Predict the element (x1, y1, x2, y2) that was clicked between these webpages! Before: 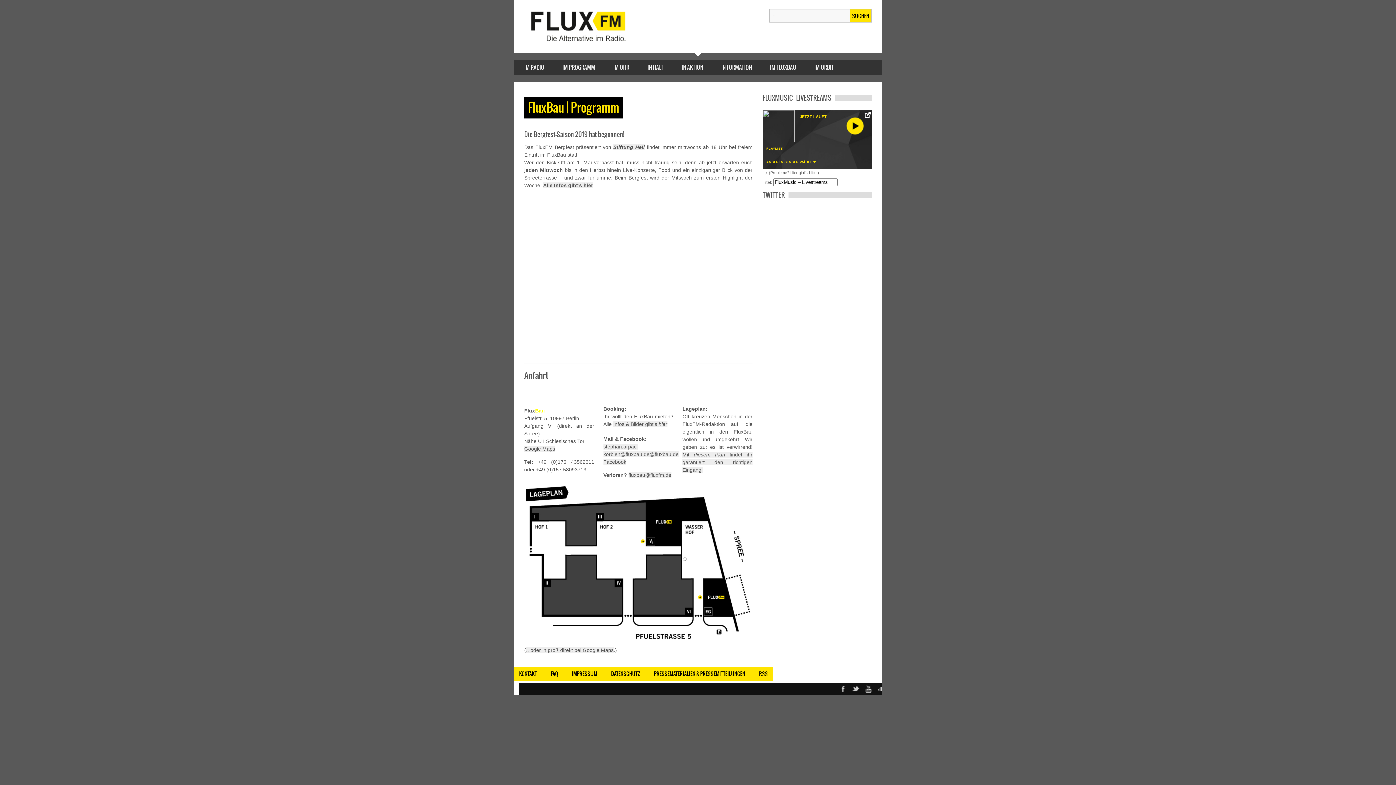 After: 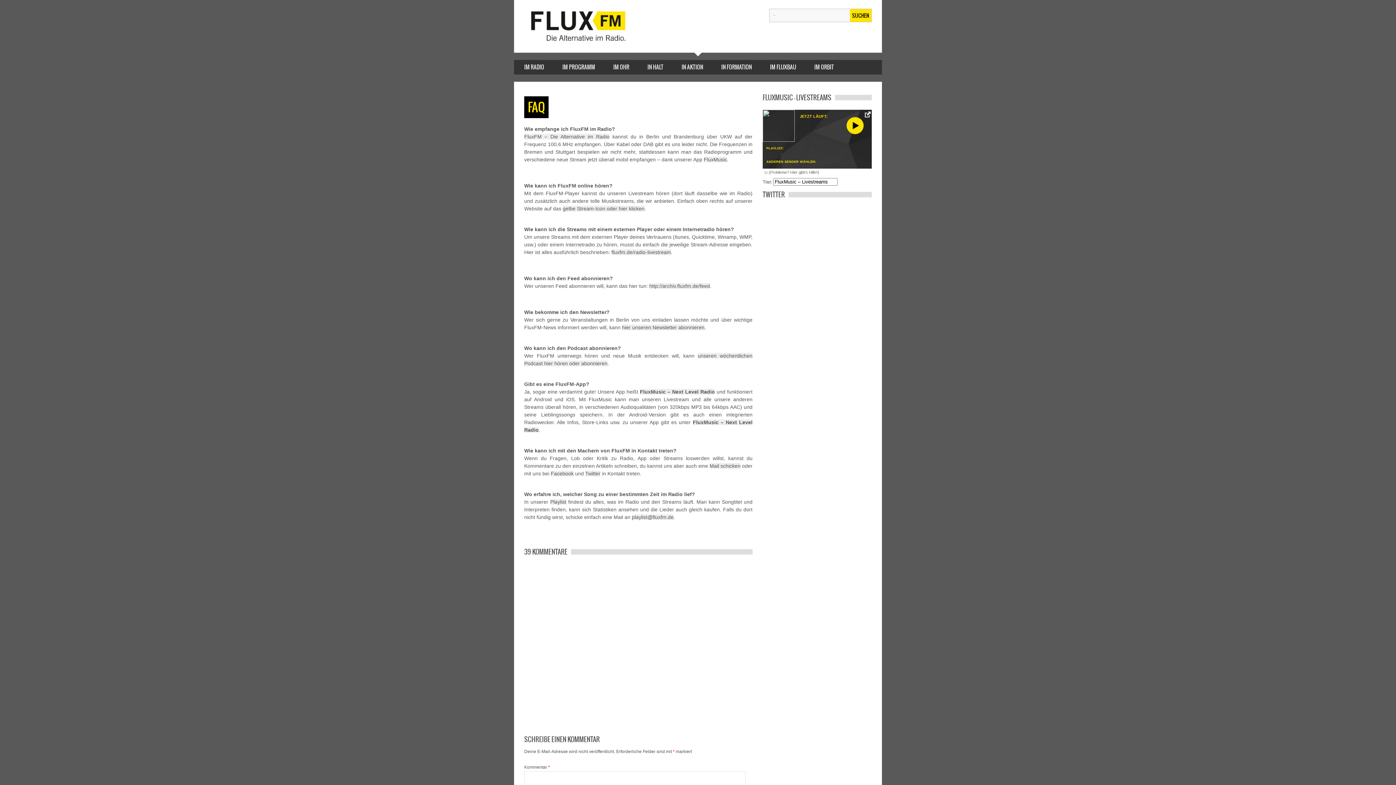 Action: label: FAQ bbox: (550, 669, 570, 679)